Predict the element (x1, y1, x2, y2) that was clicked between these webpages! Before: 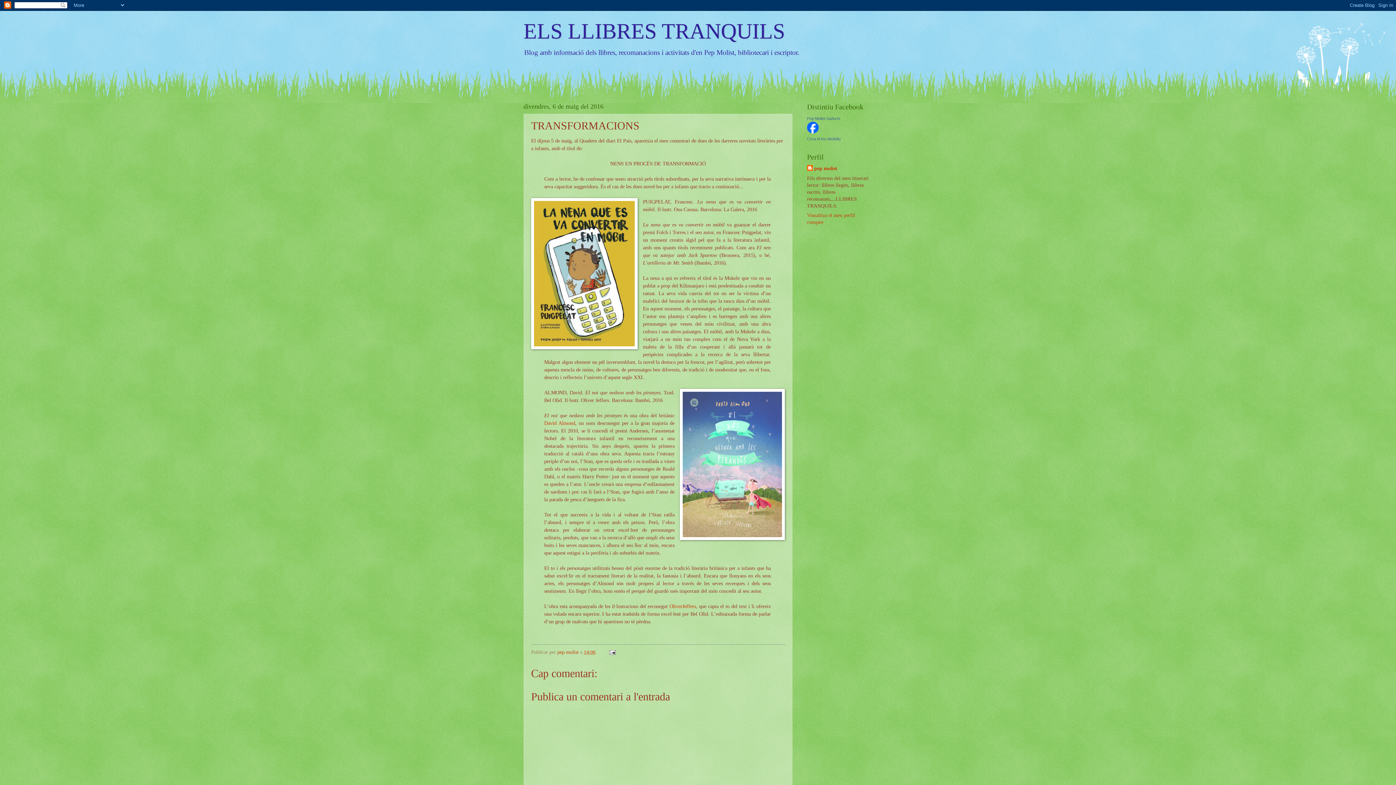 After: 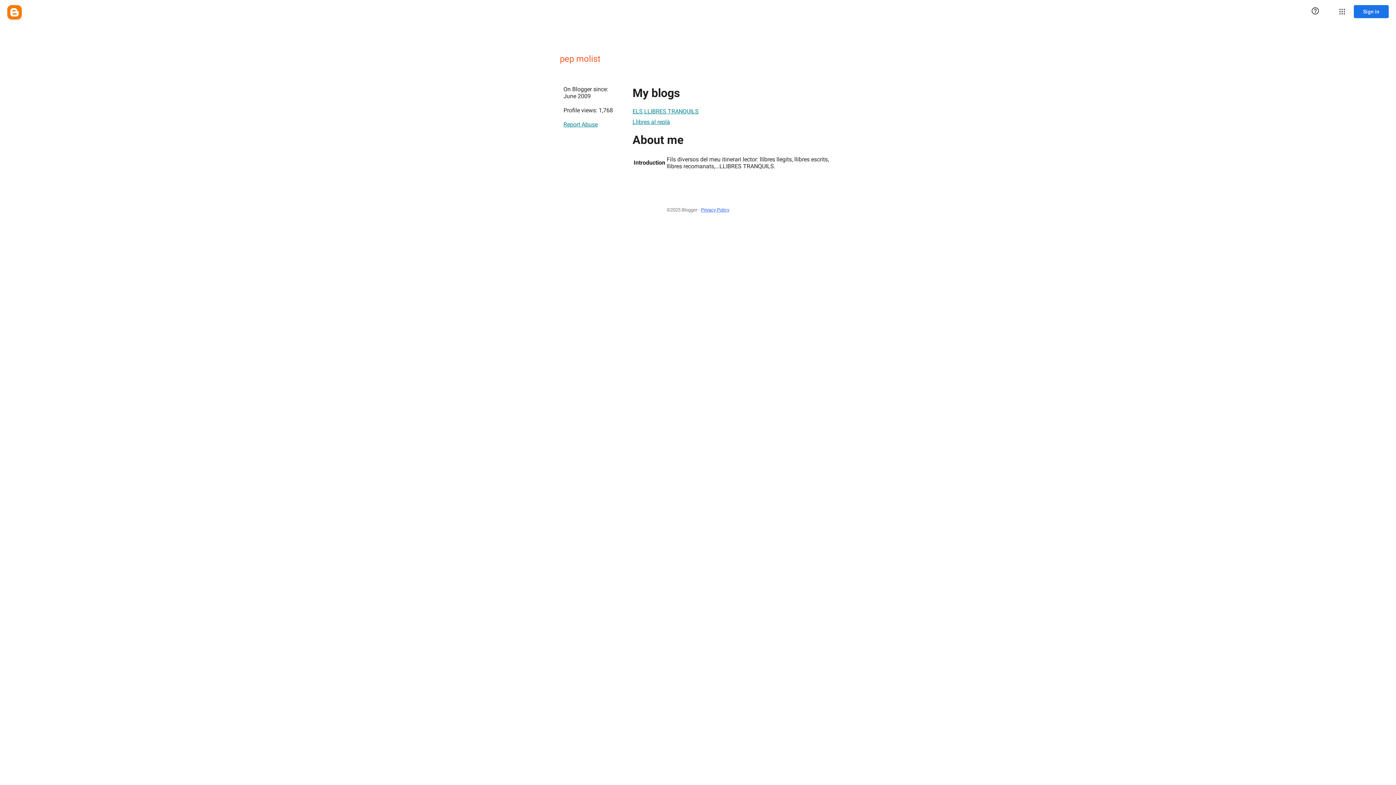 Action: label: pep molist bbox: (807, 165, 837, 172)